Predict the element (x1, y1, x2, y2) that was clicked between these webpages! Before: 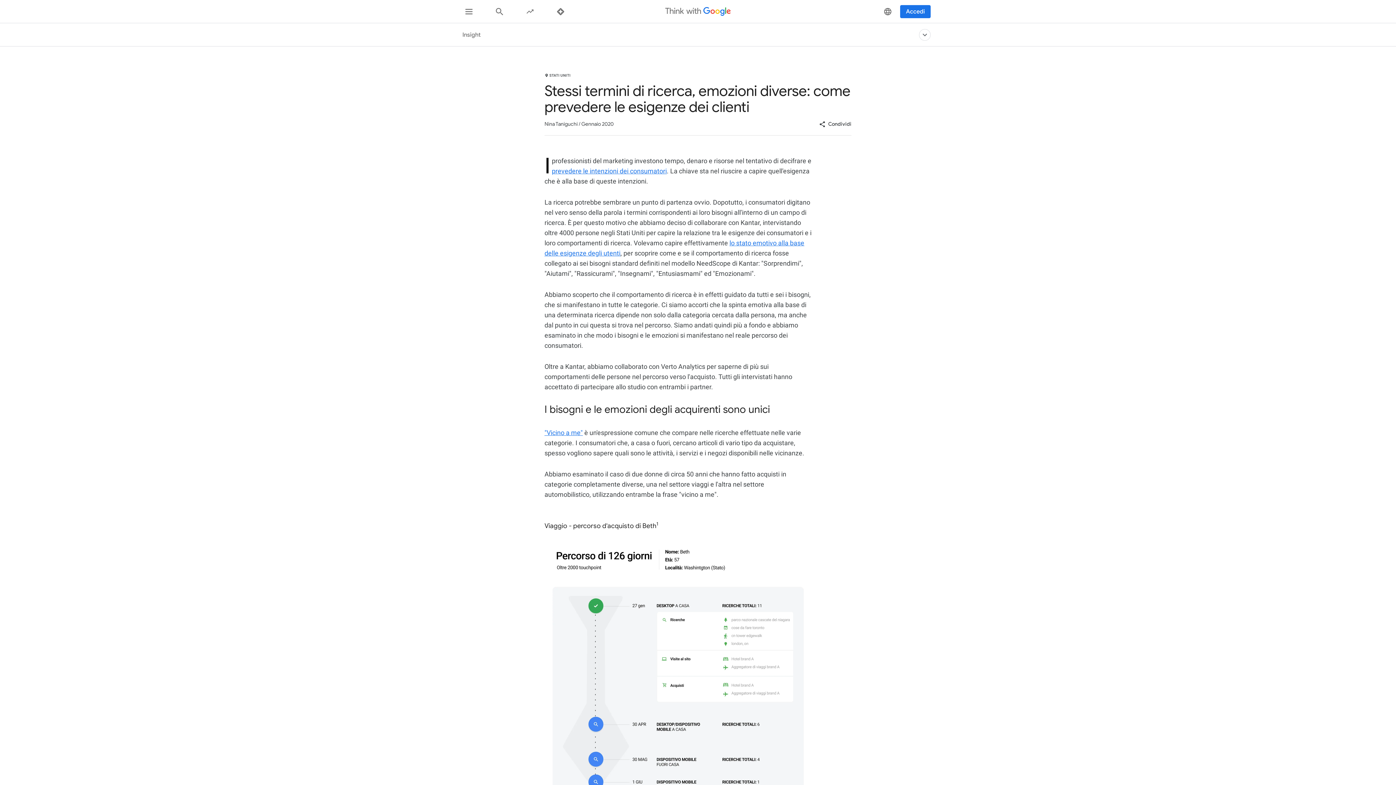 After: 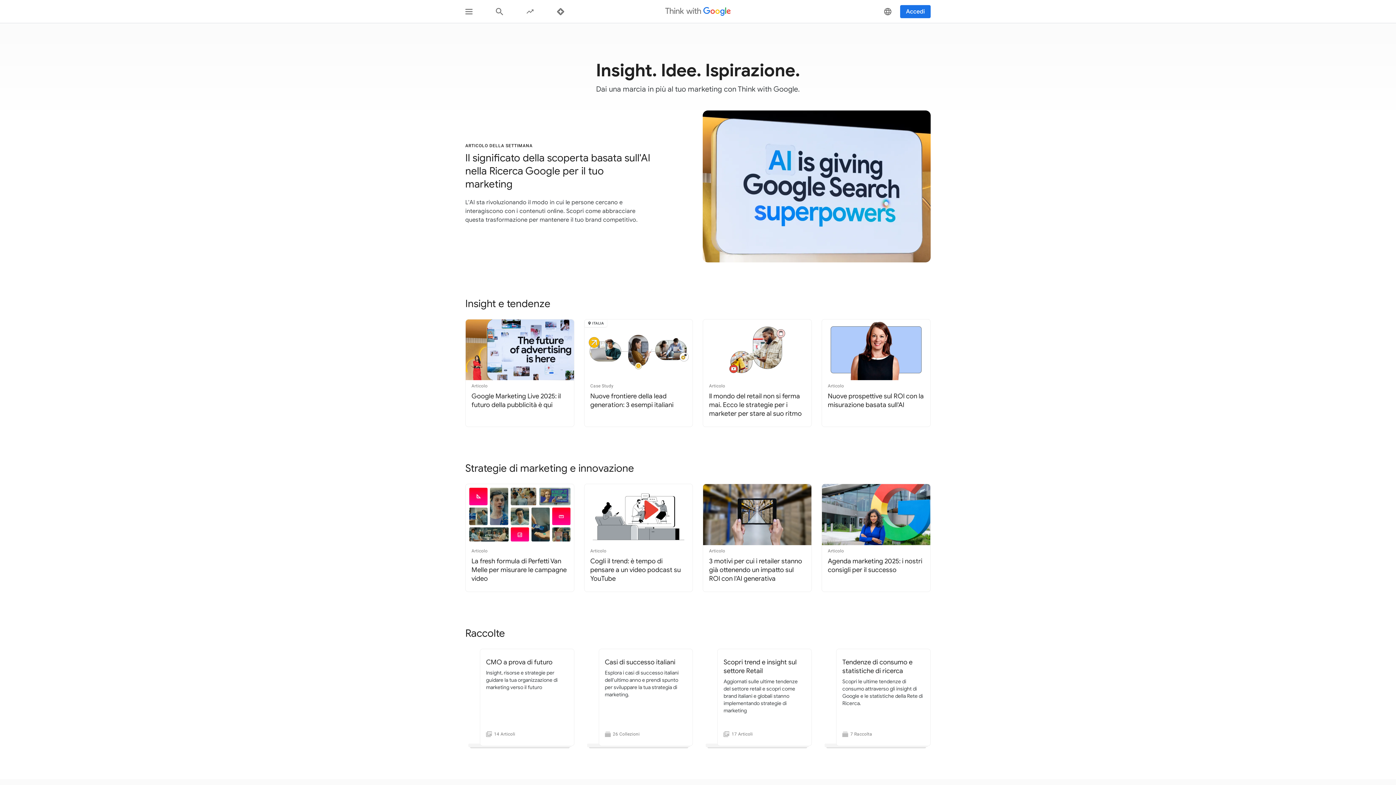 Action: bbox: (665, 6, 730, 16) label: Go to Think with Google Home